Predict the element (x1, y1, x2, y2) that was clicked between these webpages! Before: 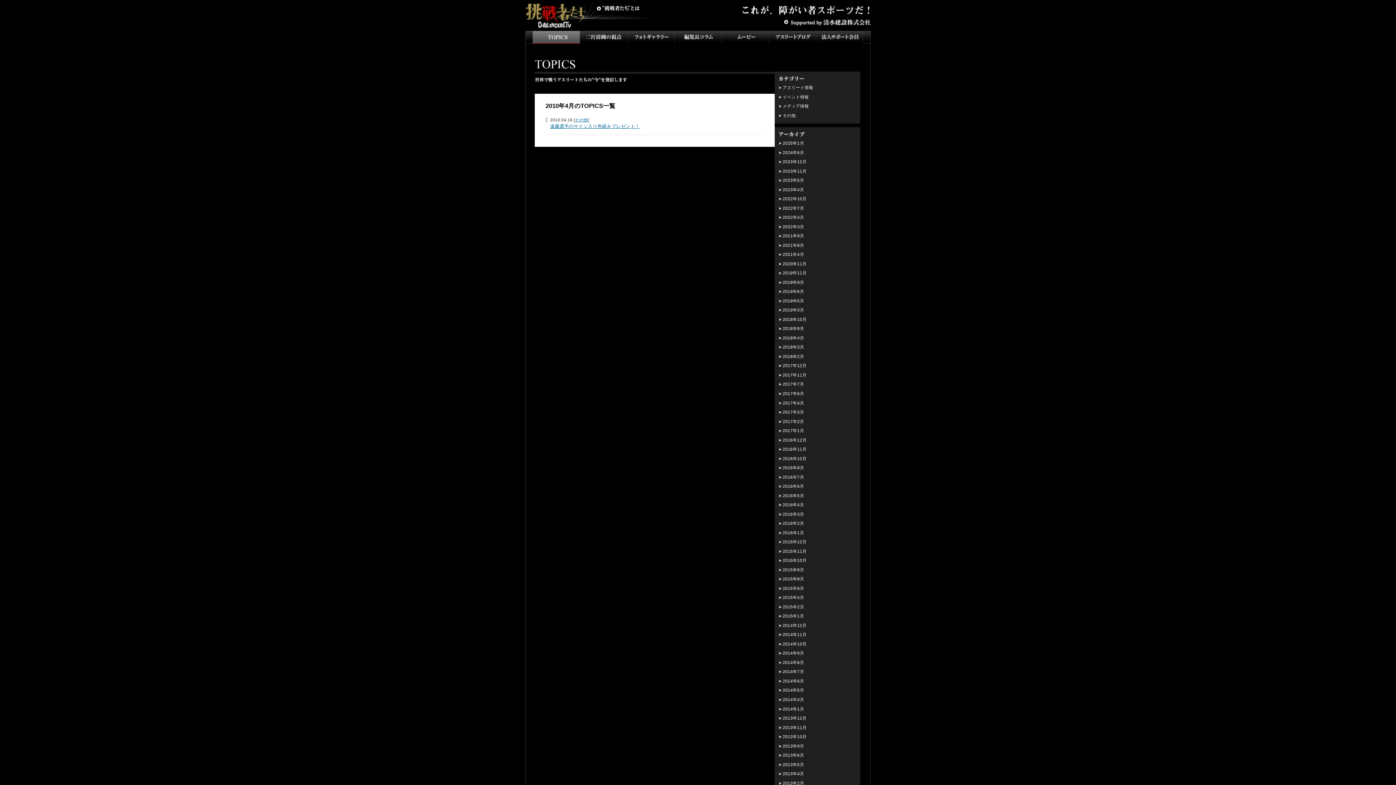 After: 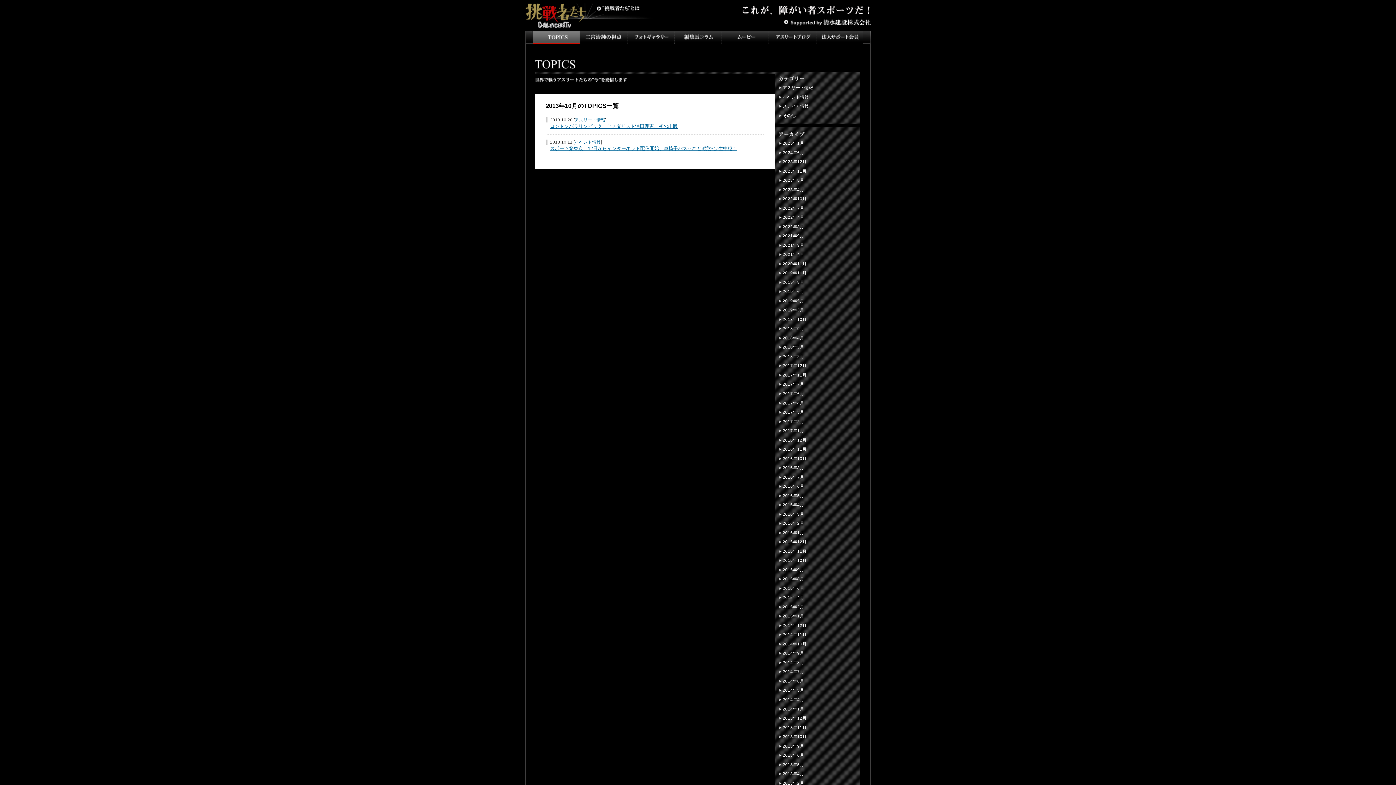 Action: bbox: (778, 734, 856, 739) label: 2013年10月